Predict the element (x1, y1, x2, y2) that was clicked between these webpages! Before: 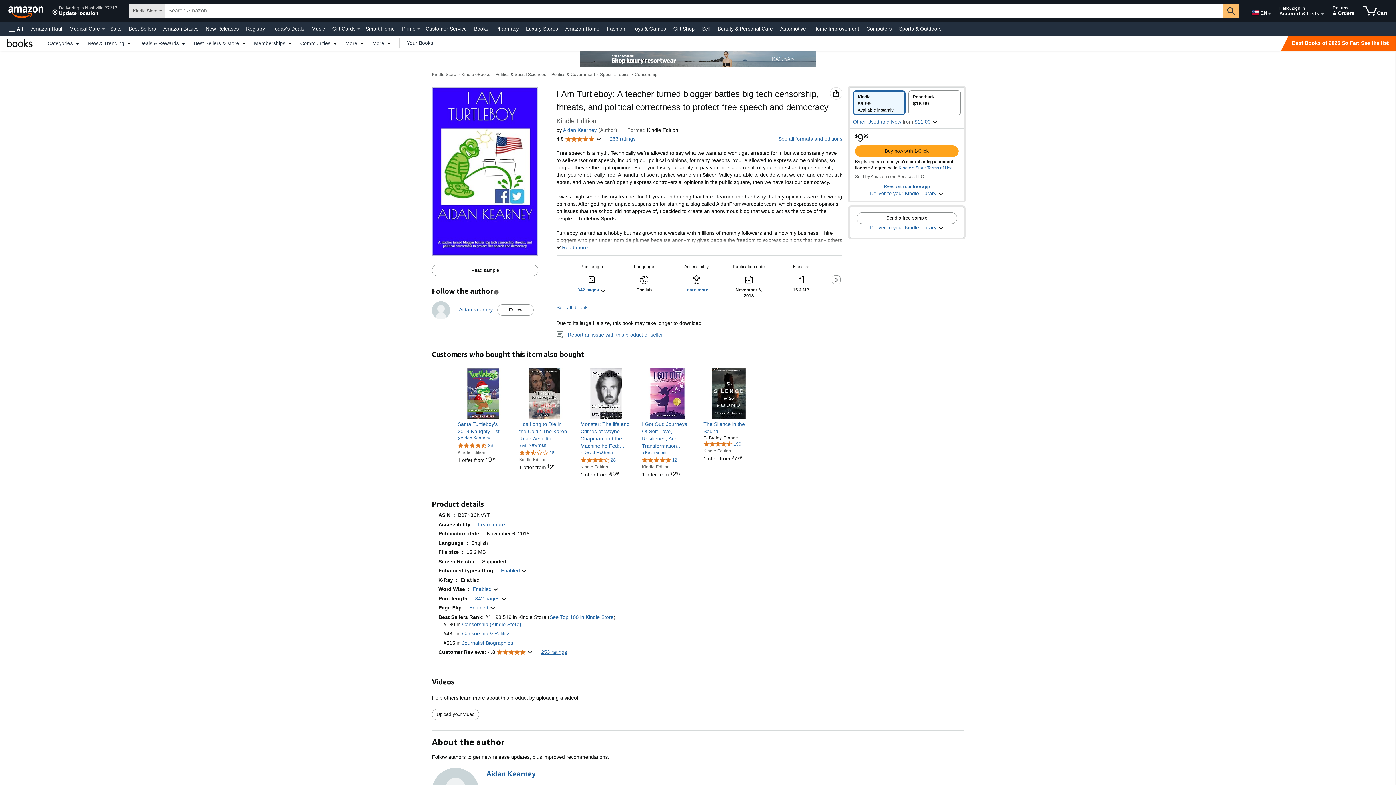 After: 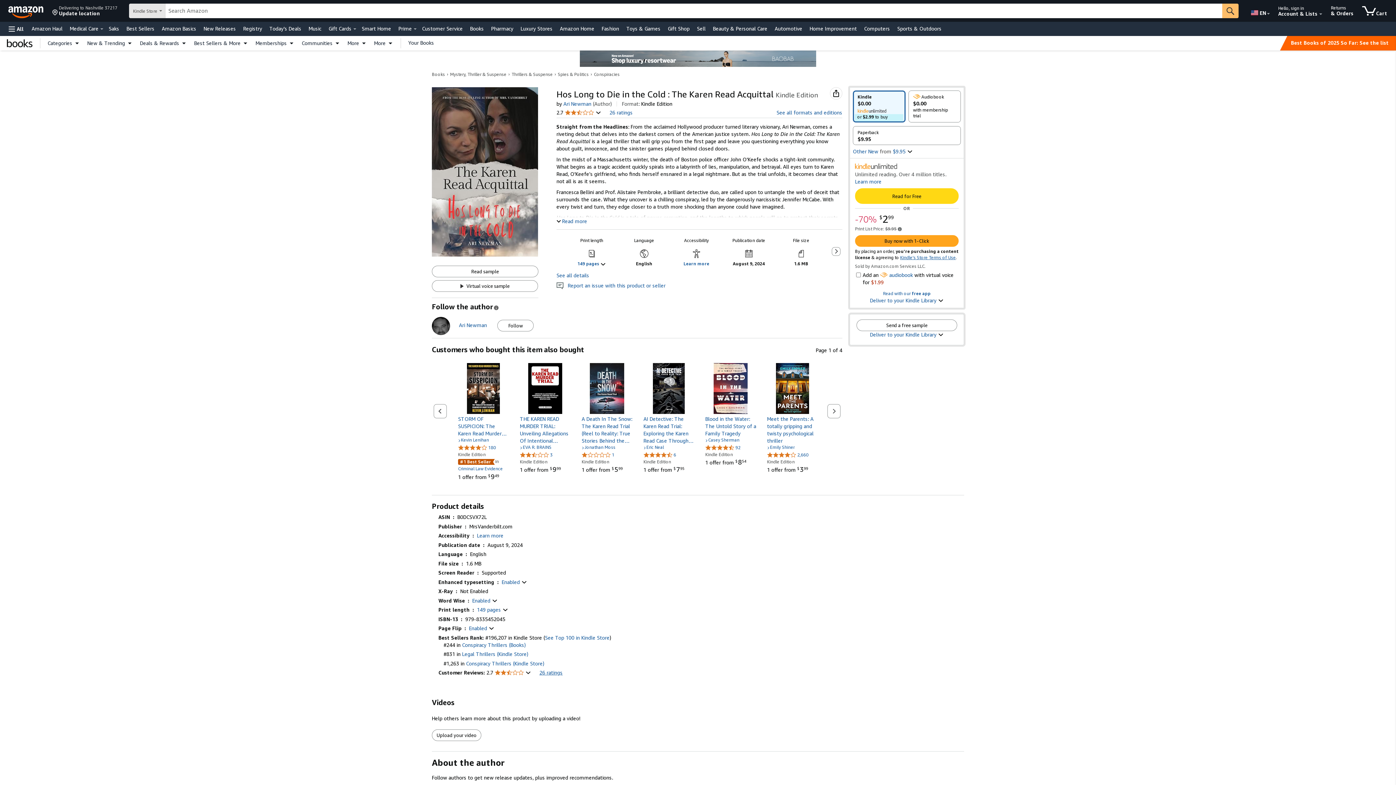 Action: label: Hos Long to Die in the Cold : The Karen Read Acquittal bbox: (519, 420, 570, 442)